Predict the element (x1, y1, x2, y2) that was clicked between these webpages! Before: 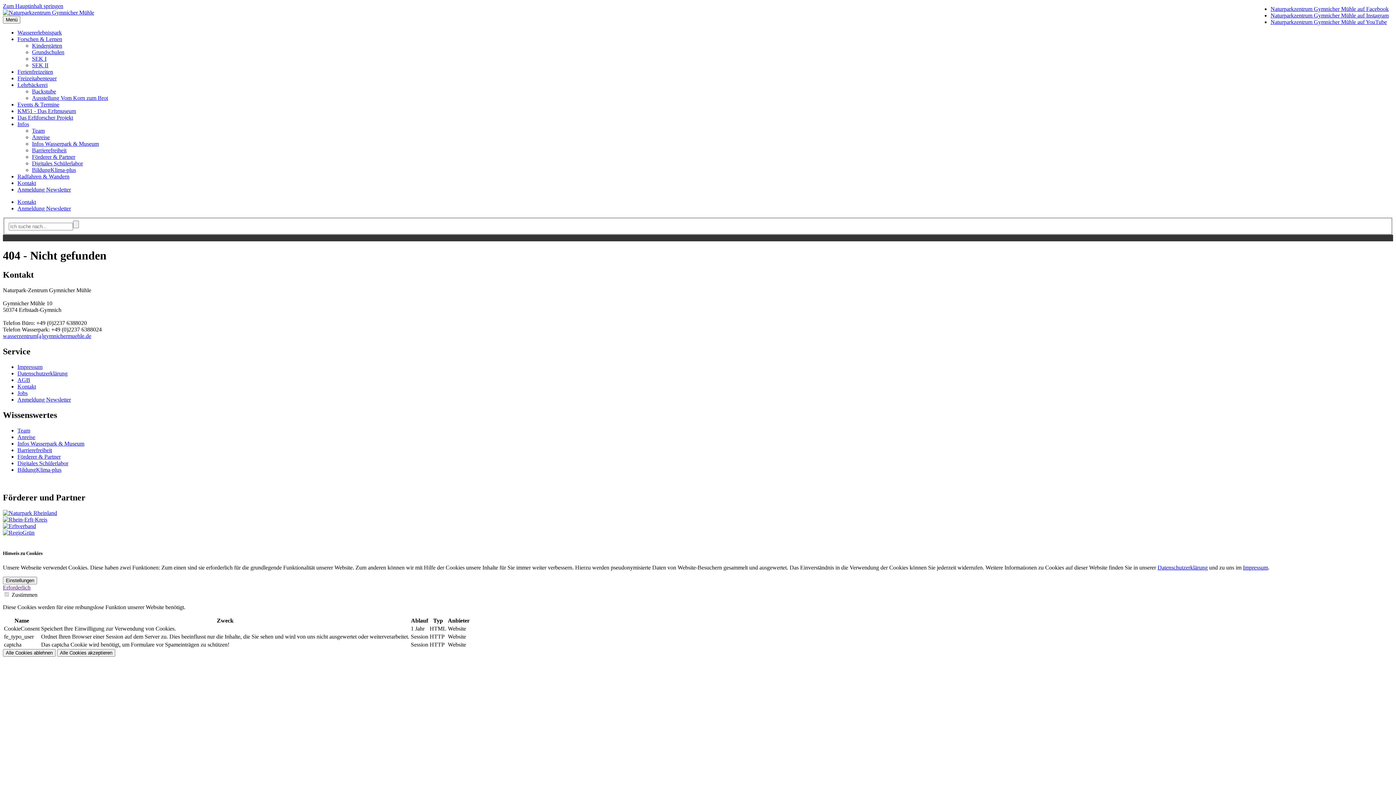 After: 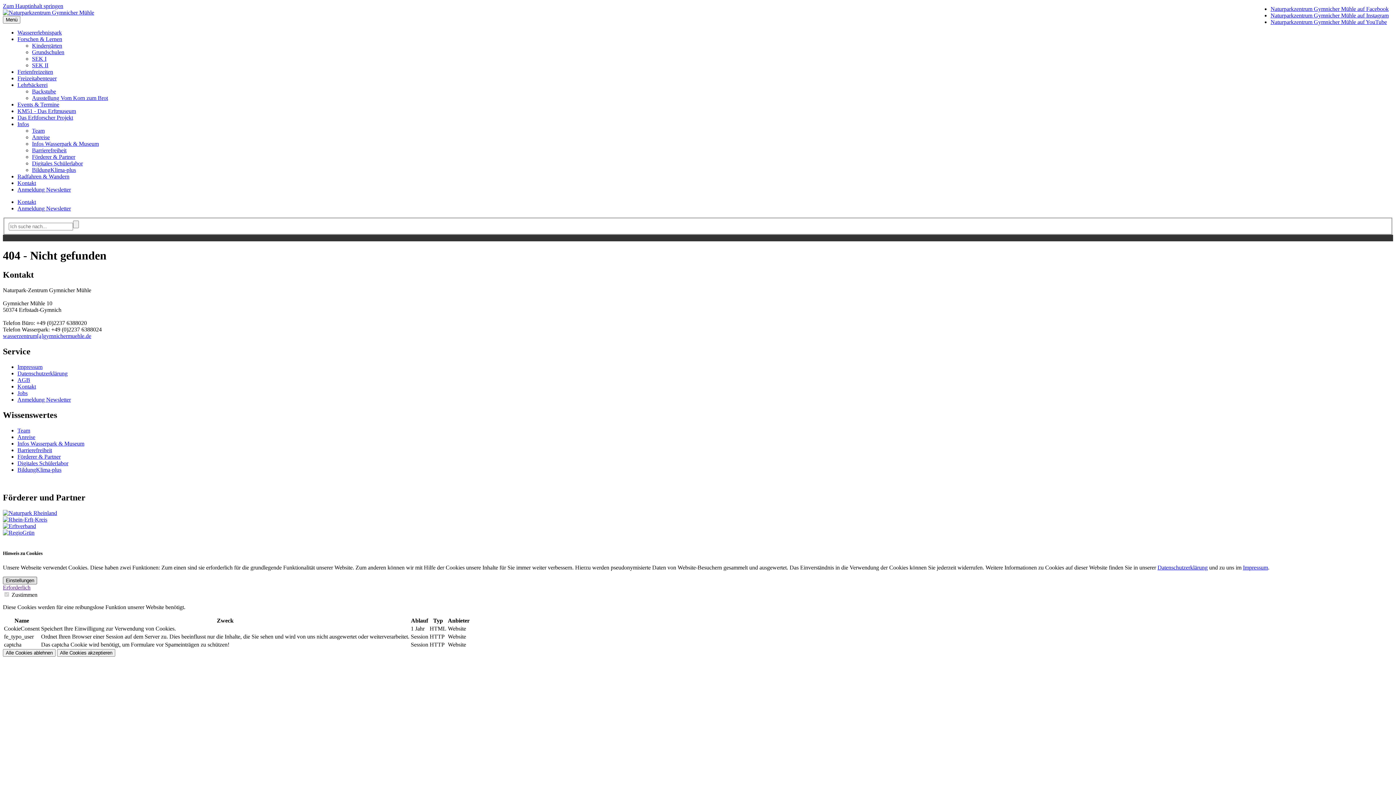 Action: bbox: (2, 577, 37, 584) label: Einstellungen